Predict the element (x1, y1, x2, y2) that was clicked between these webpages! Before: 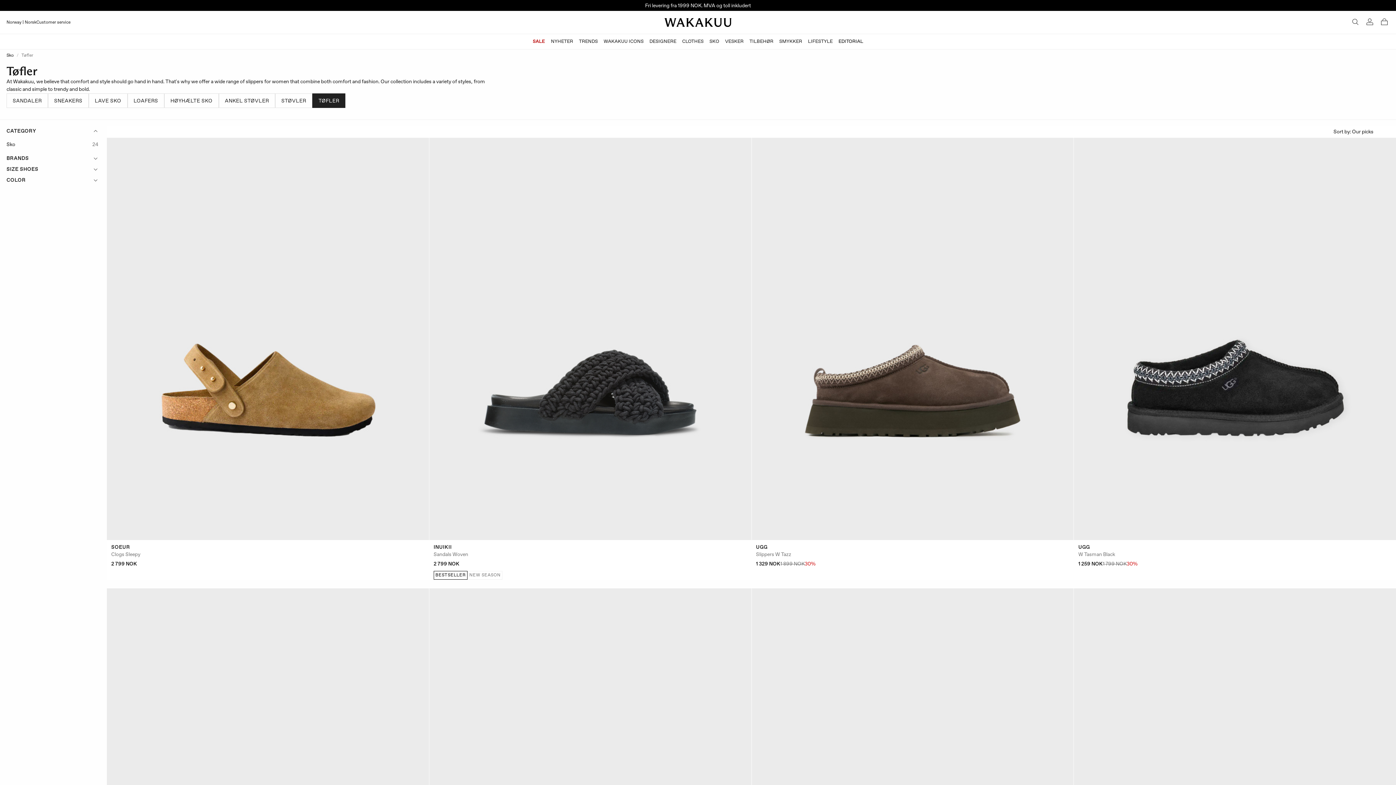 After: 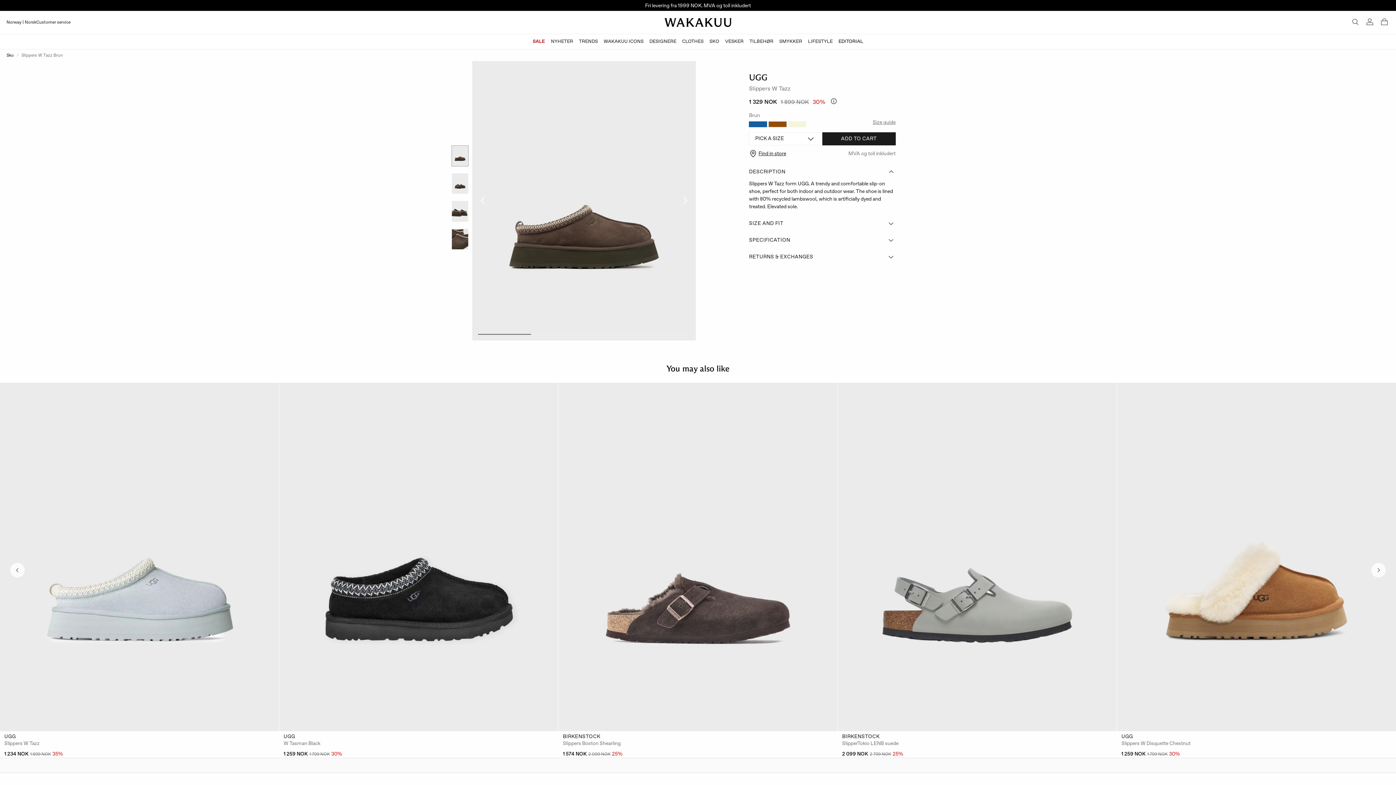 Action: label: UGG
Slippers W Tazz bbox: (756, 543, 791, 557)